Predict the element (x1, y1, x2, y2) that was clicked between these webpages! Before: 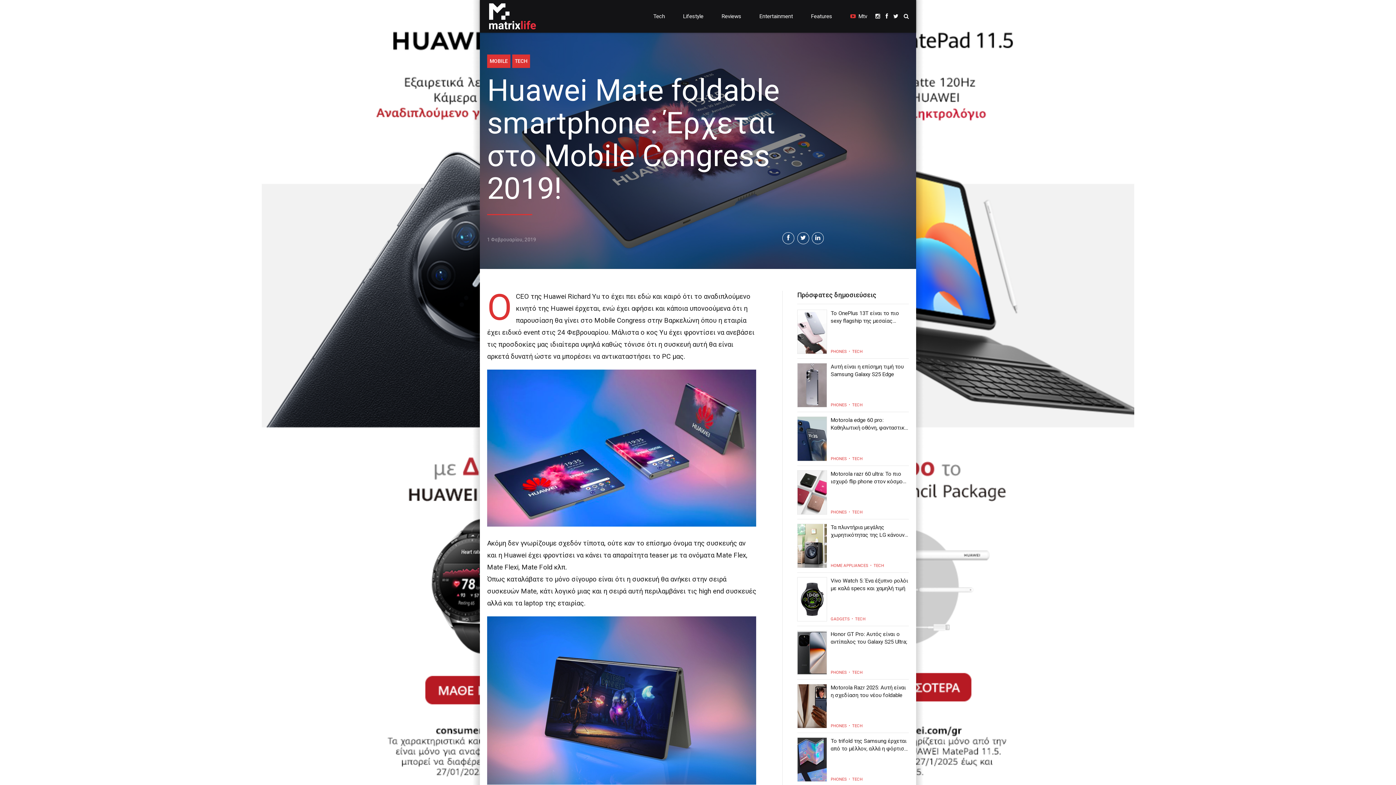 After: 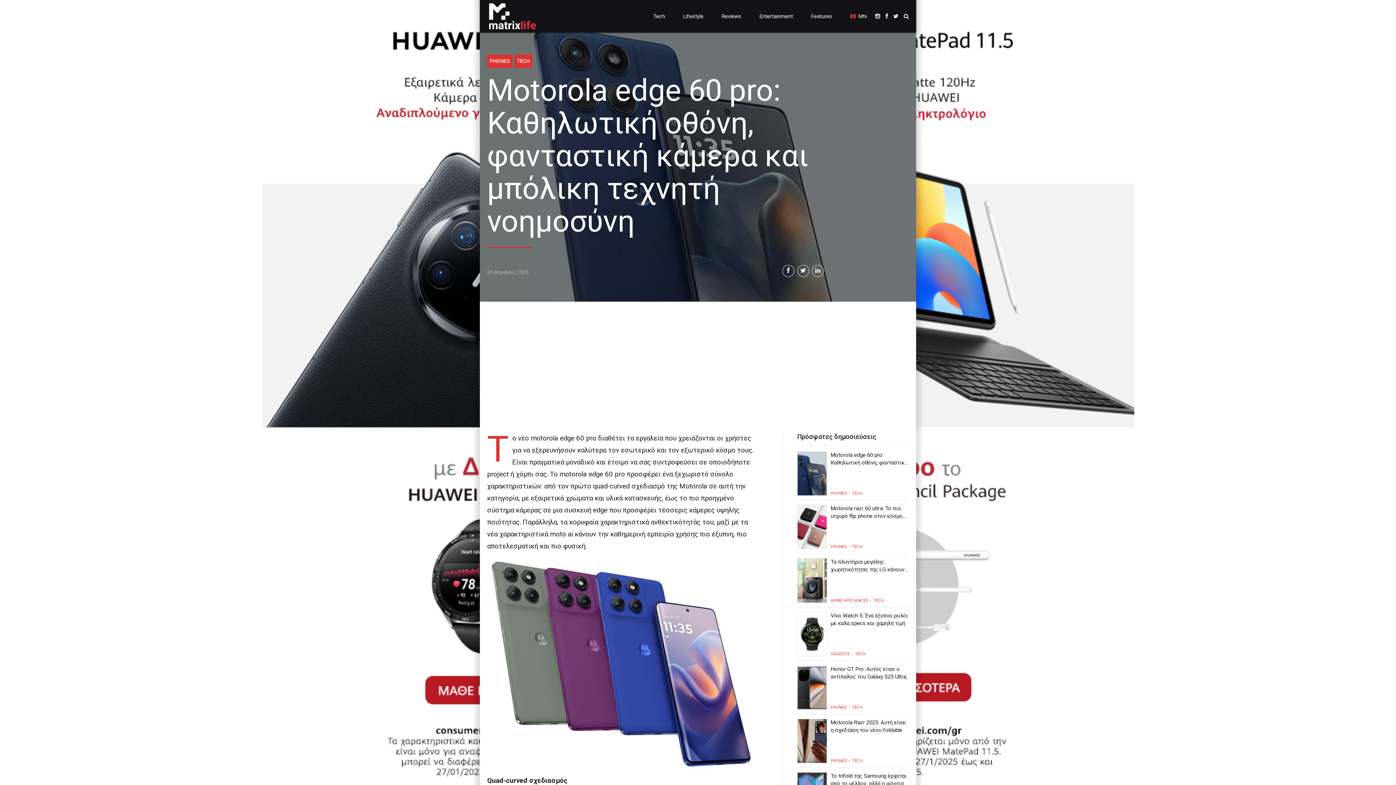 Action: bbox: (797, 416, 827, 461)